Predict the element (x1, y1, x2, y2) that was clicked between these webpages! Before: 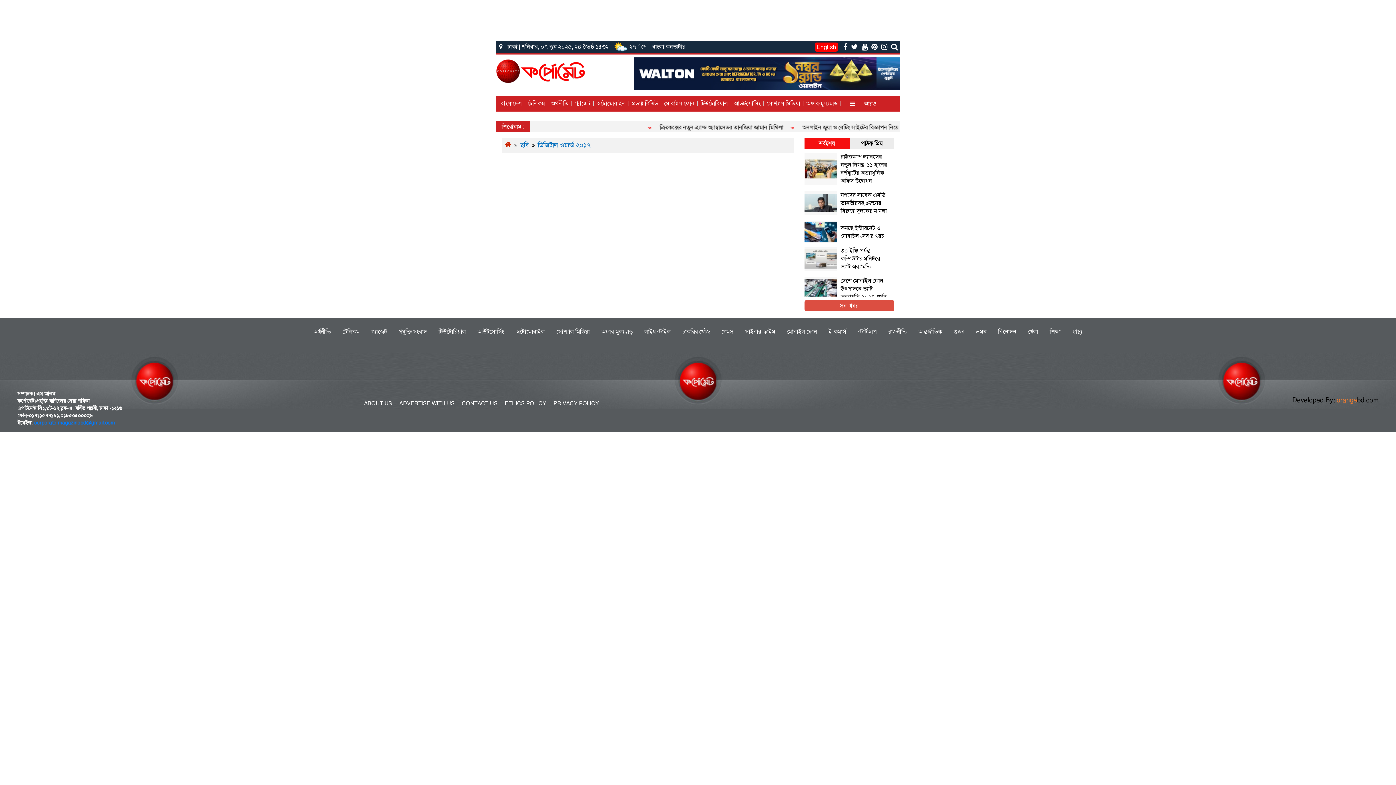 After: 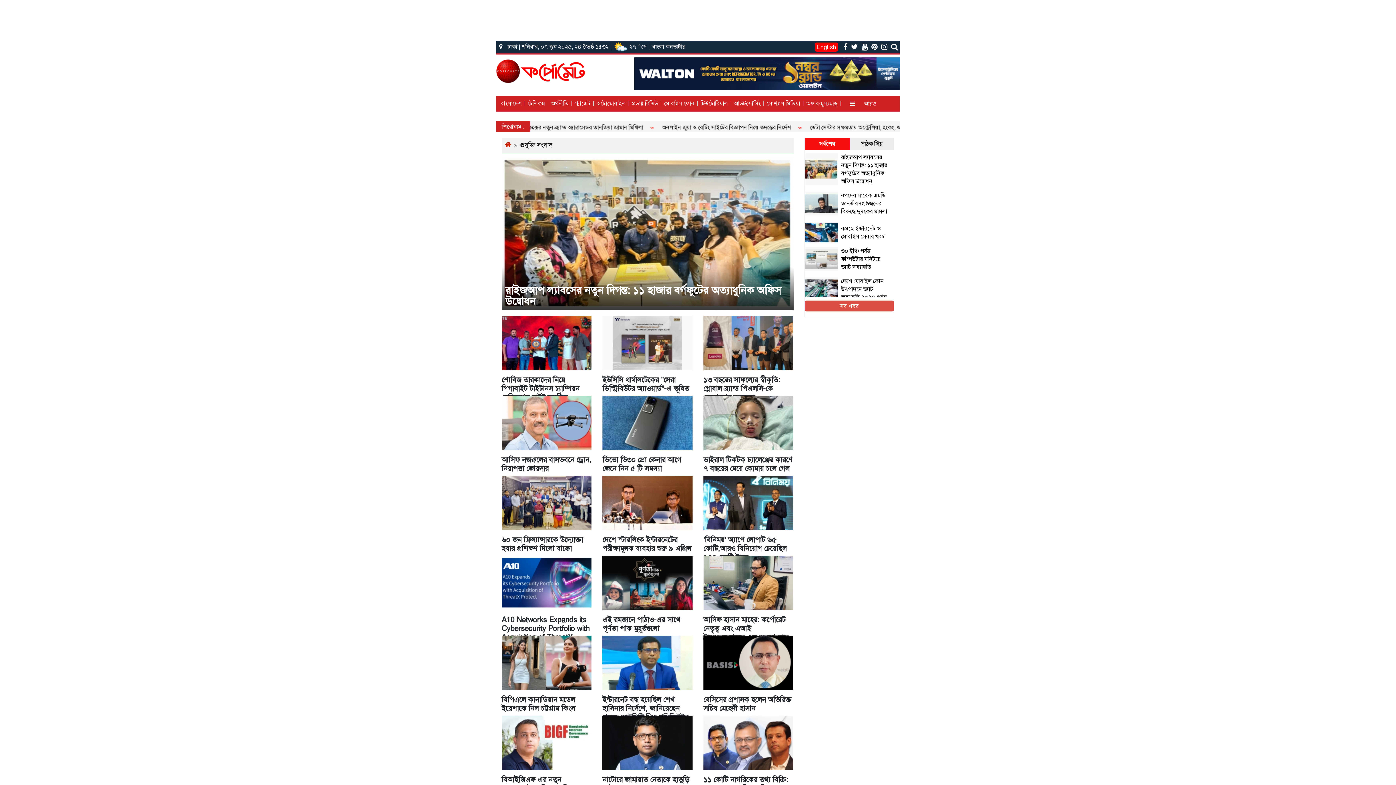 Action: label: আউটসোর্সিং bbox: (731, 101, 764, 106)